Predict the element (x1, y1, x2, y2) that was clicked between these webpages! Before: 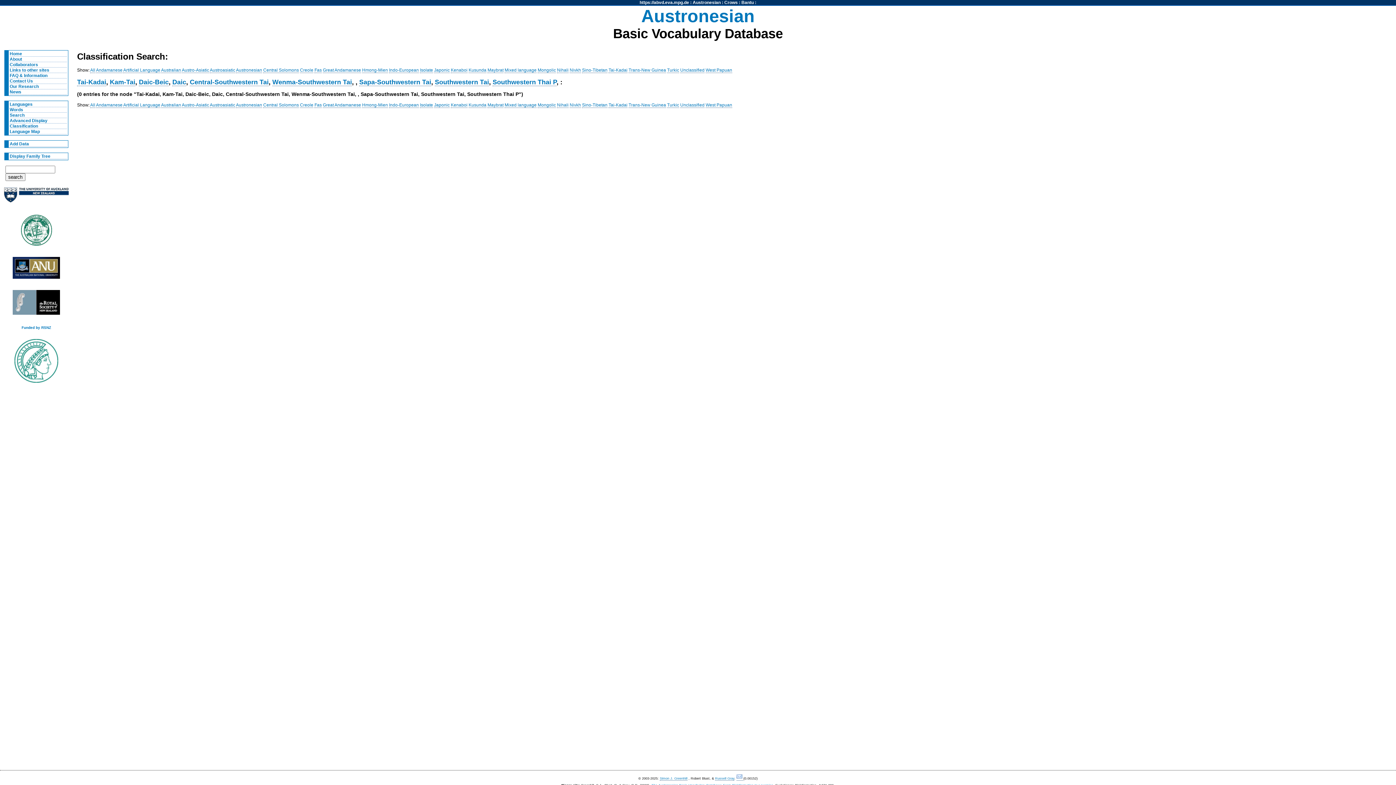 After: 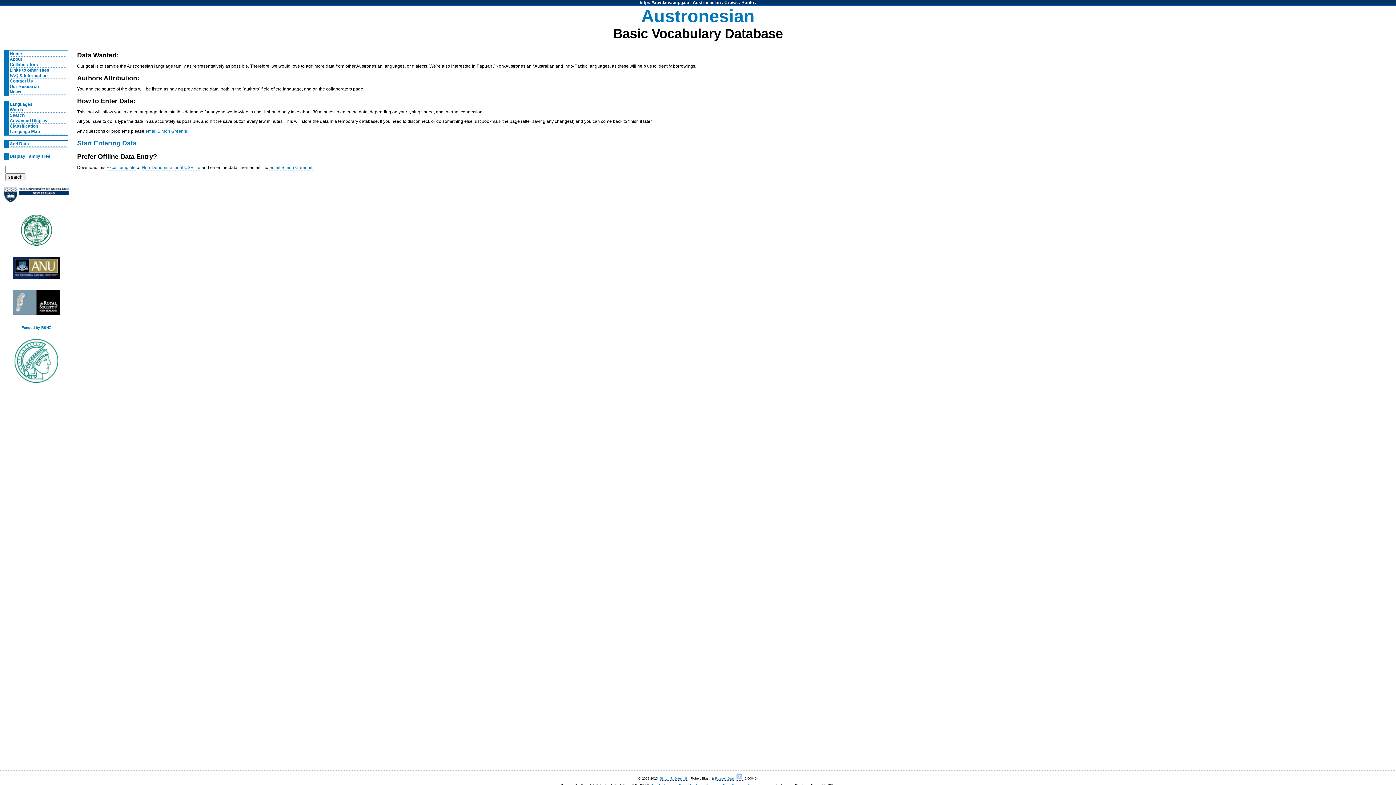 Action: bbox: (9, 141, 67, 146) label: Add Data